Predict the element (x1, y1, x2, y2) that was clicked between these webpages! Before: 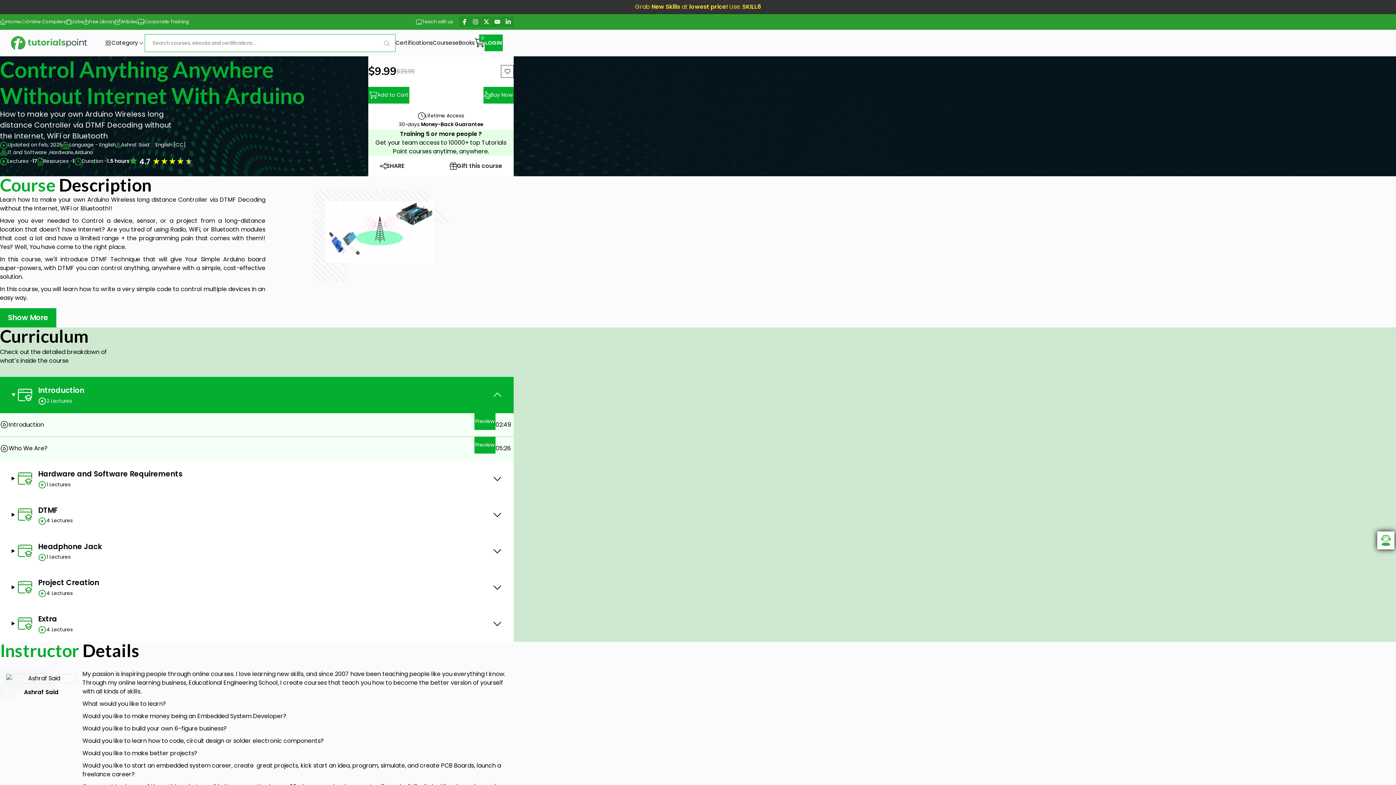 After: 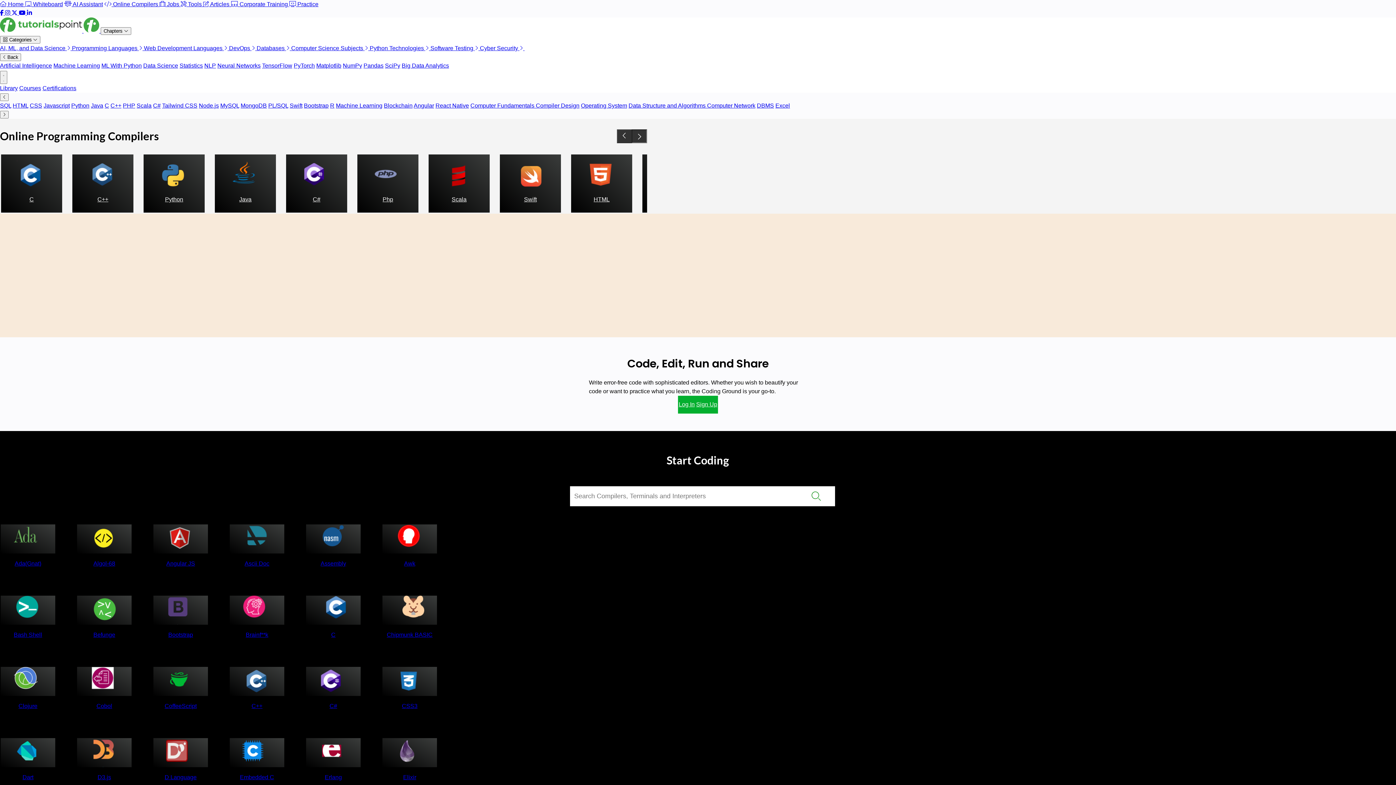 Action: bbox: (20, 18, 66, 25) label: Online Compilers